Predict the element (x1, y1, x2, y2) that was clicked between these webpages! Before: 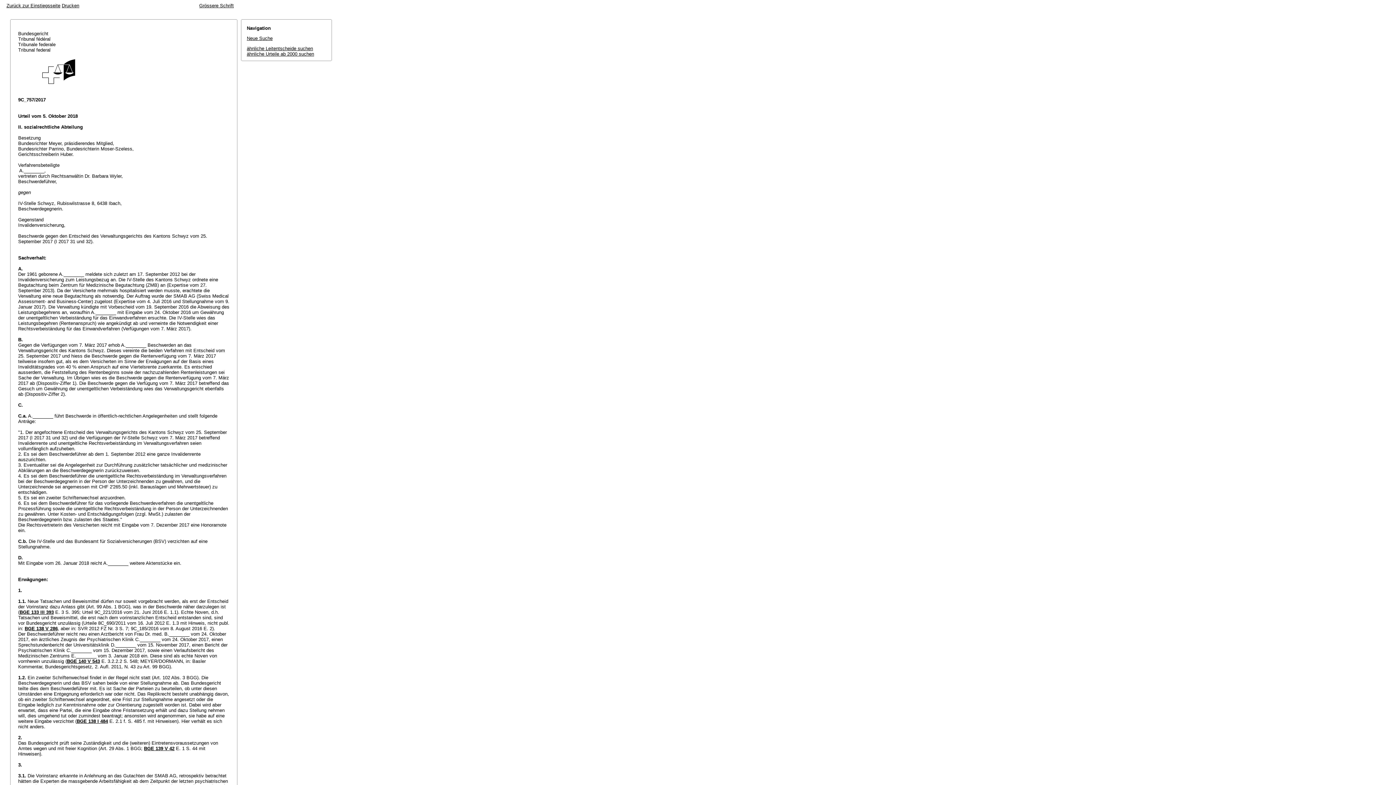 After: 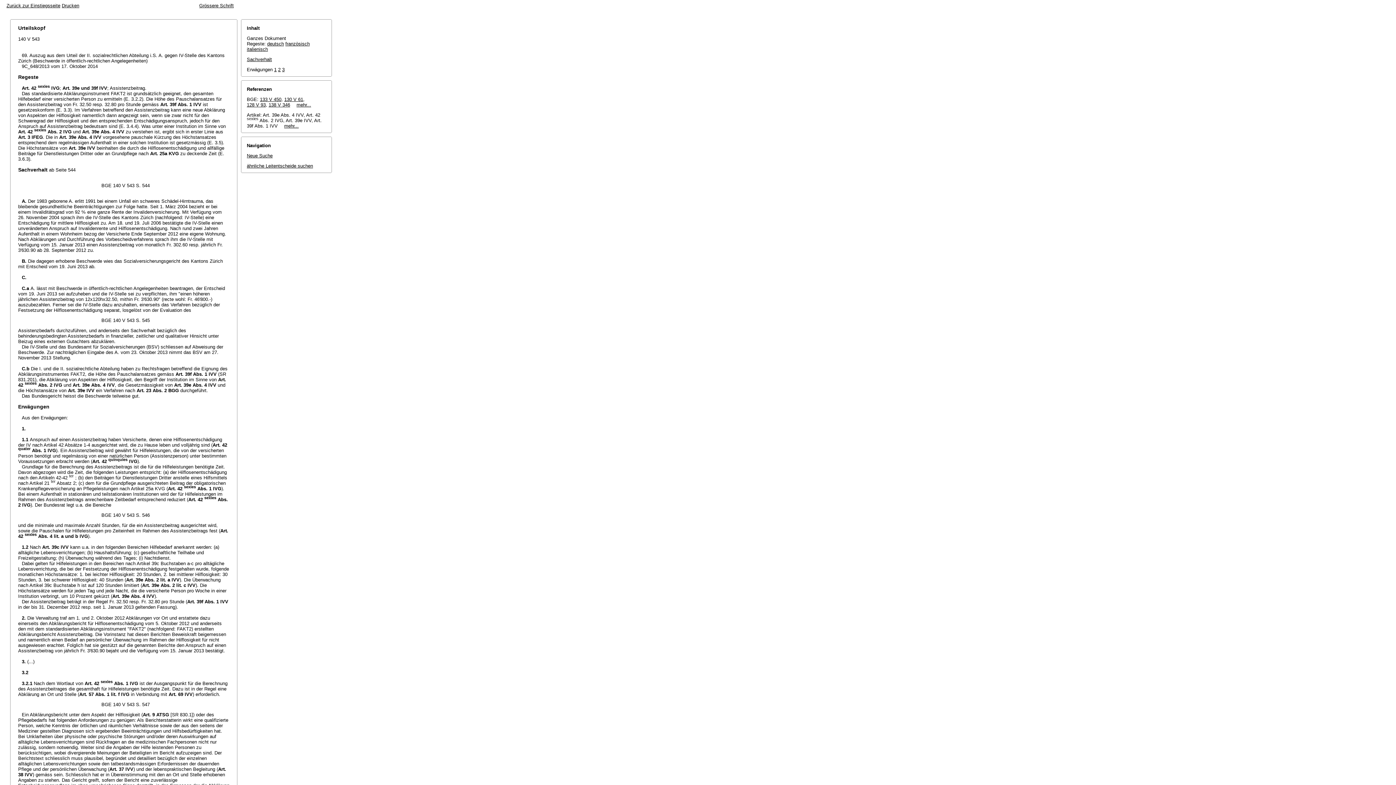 Action: bbox: (66, 658, 100, 664) label: BGE 140 V 543